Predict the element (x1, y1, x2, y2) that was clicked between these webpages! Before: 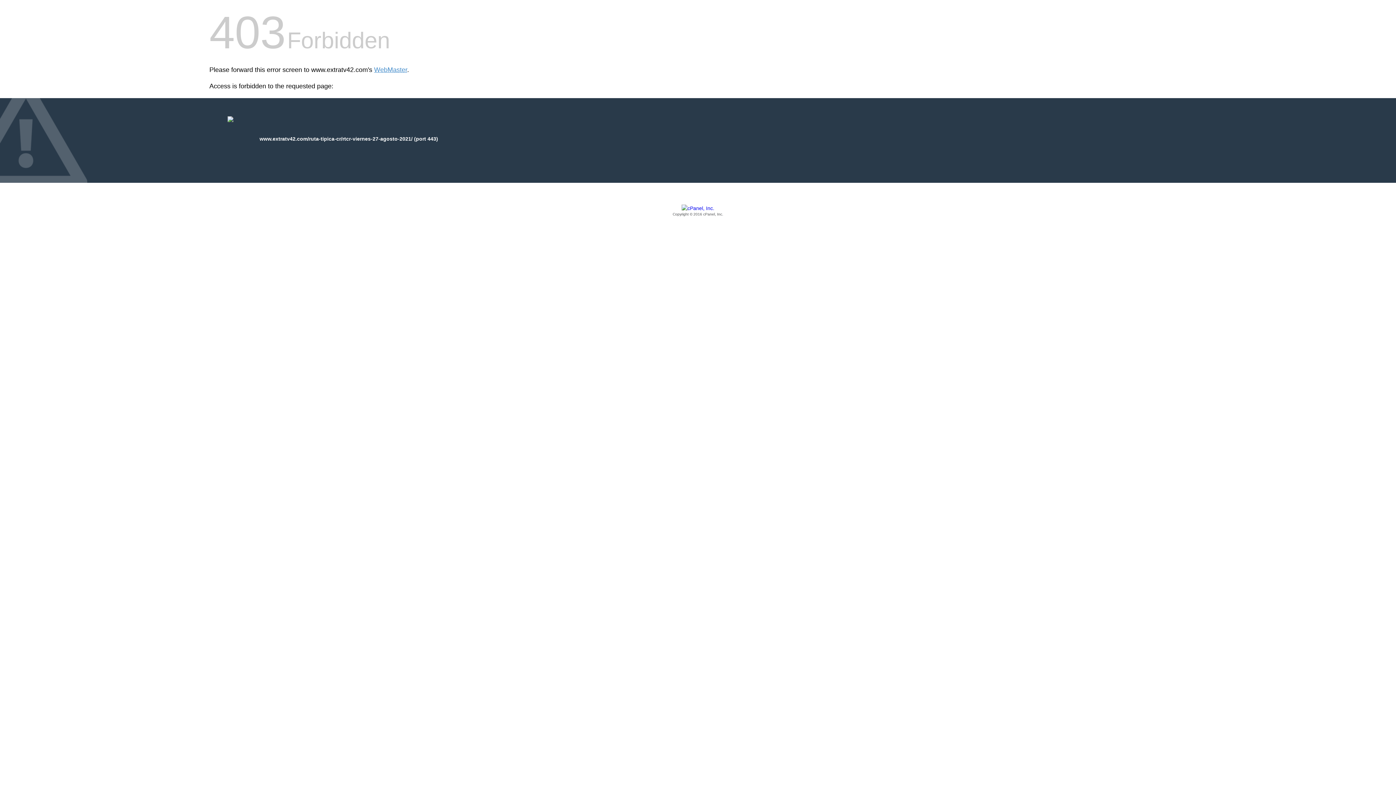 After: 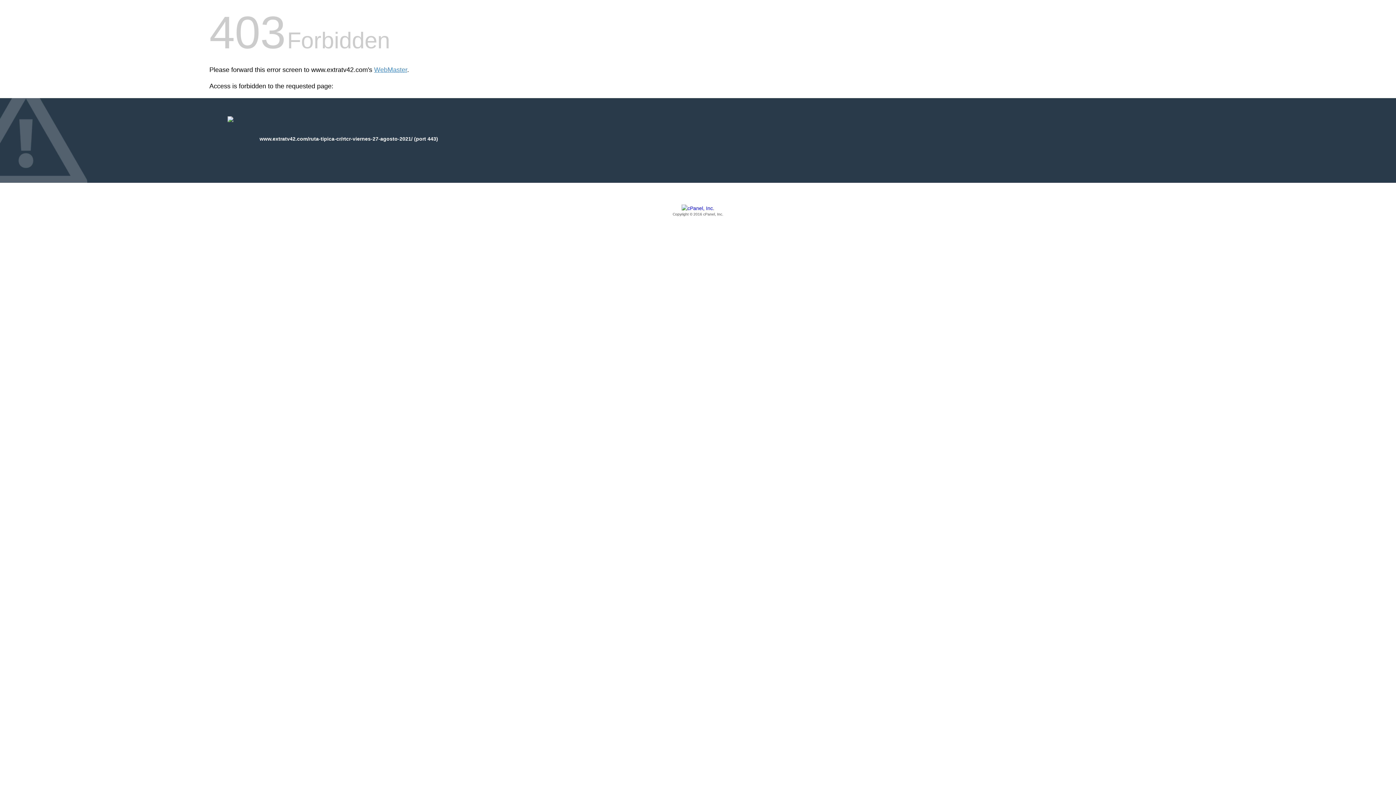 Action: bbox: (209, 205, 1186, 217) label: Copyright © 2016 cPanel, Inc.